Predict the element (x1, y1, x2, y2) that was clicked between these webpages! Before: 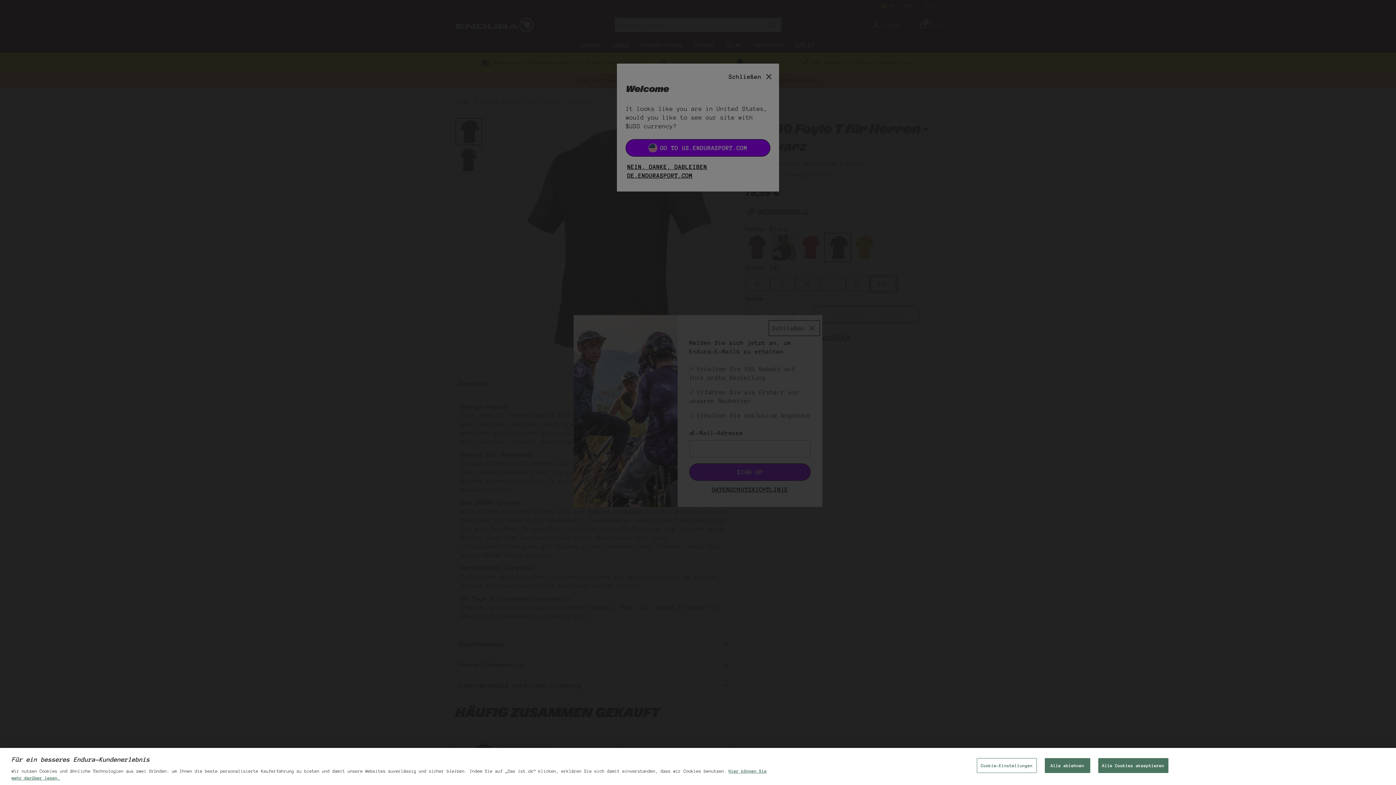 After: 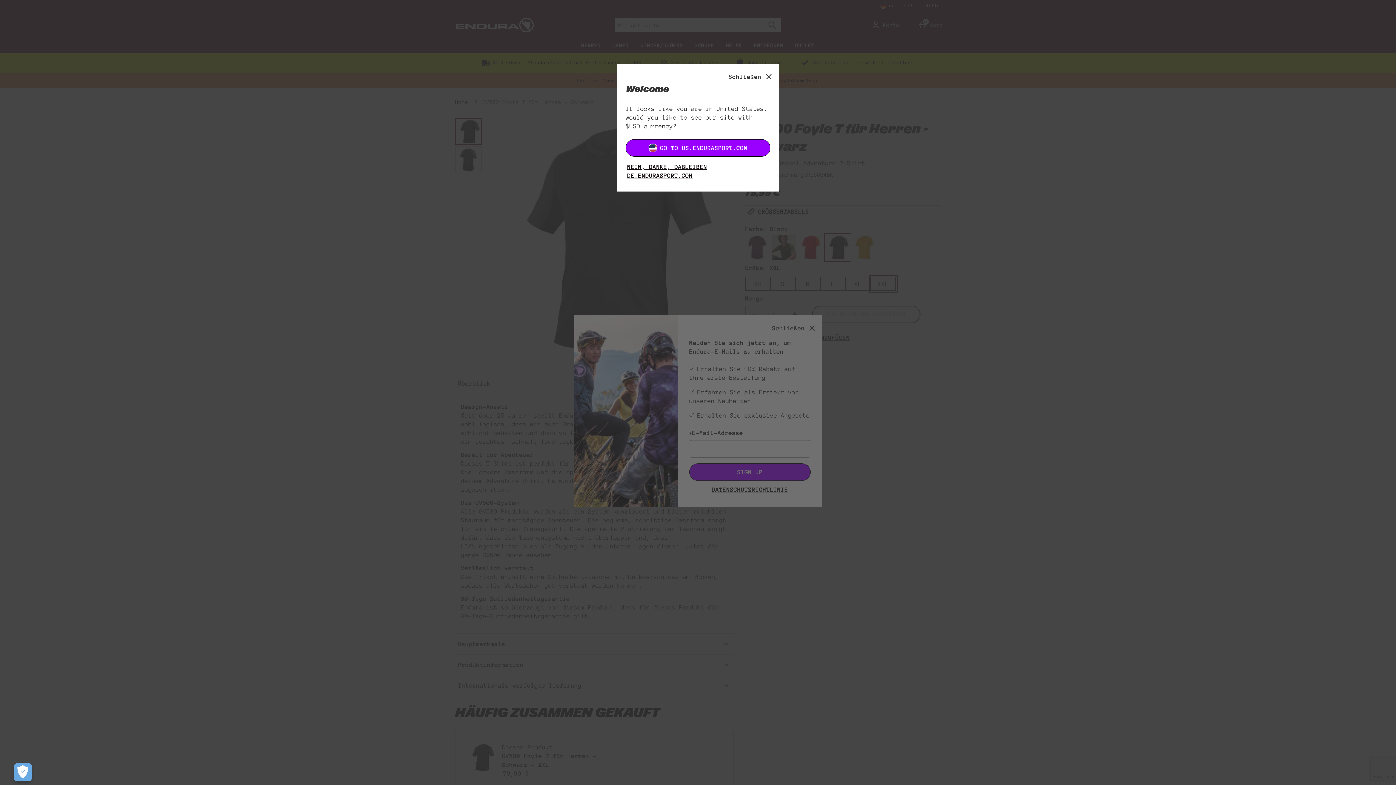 Action: label: Alle Cookies akzeptieren bbox: (1098, 758, 1168, 773)